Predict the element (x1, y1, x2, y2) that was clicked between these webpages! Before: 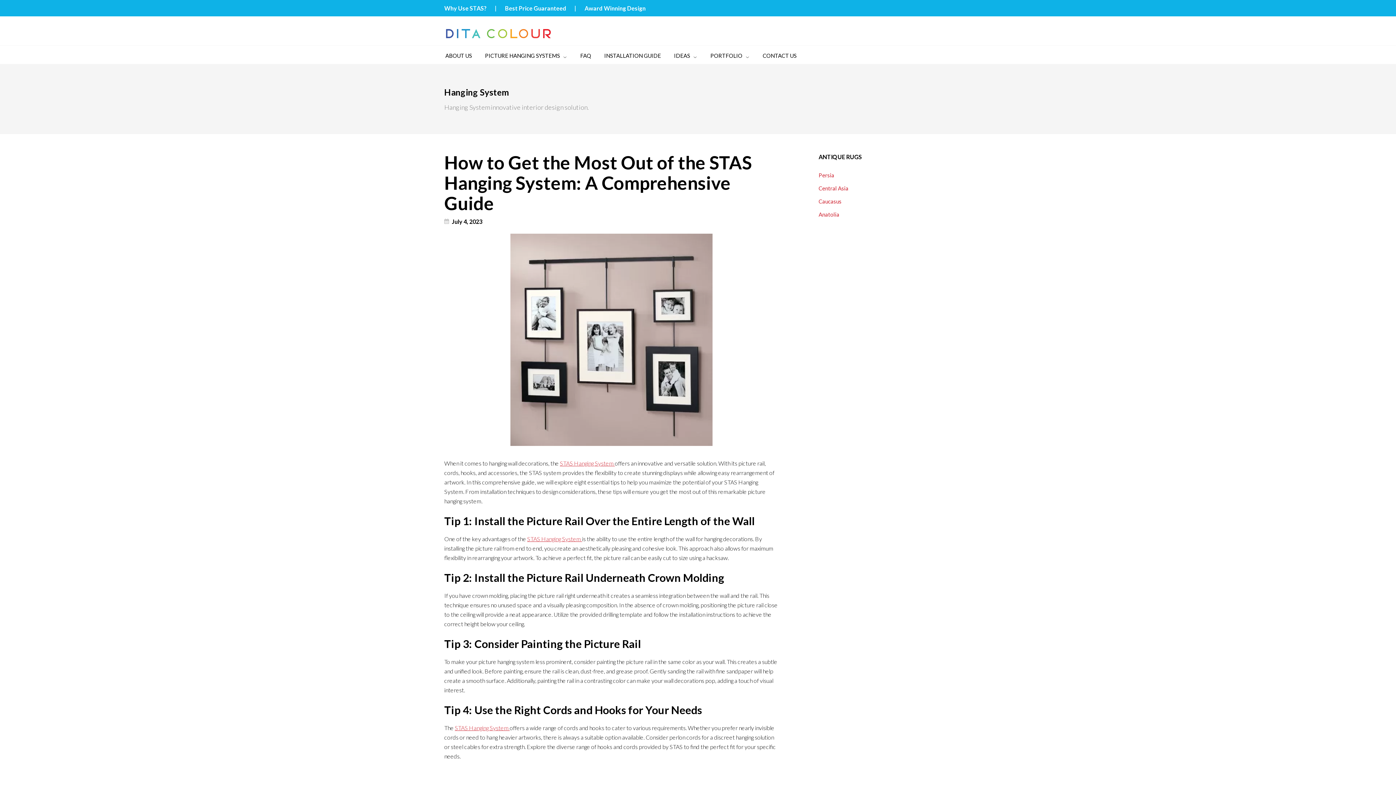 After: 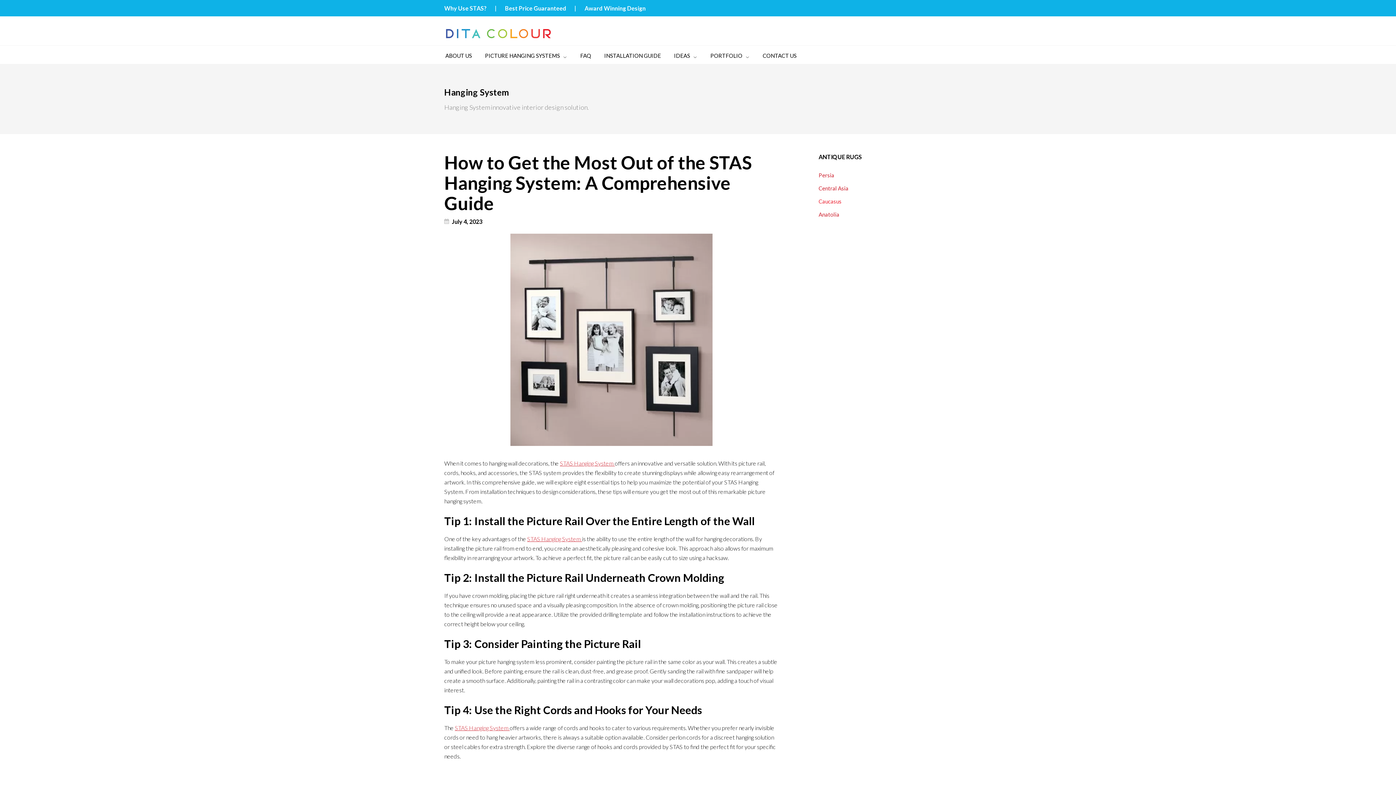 Action: bbox: (818, 198, 841, 204) label: Caucasus